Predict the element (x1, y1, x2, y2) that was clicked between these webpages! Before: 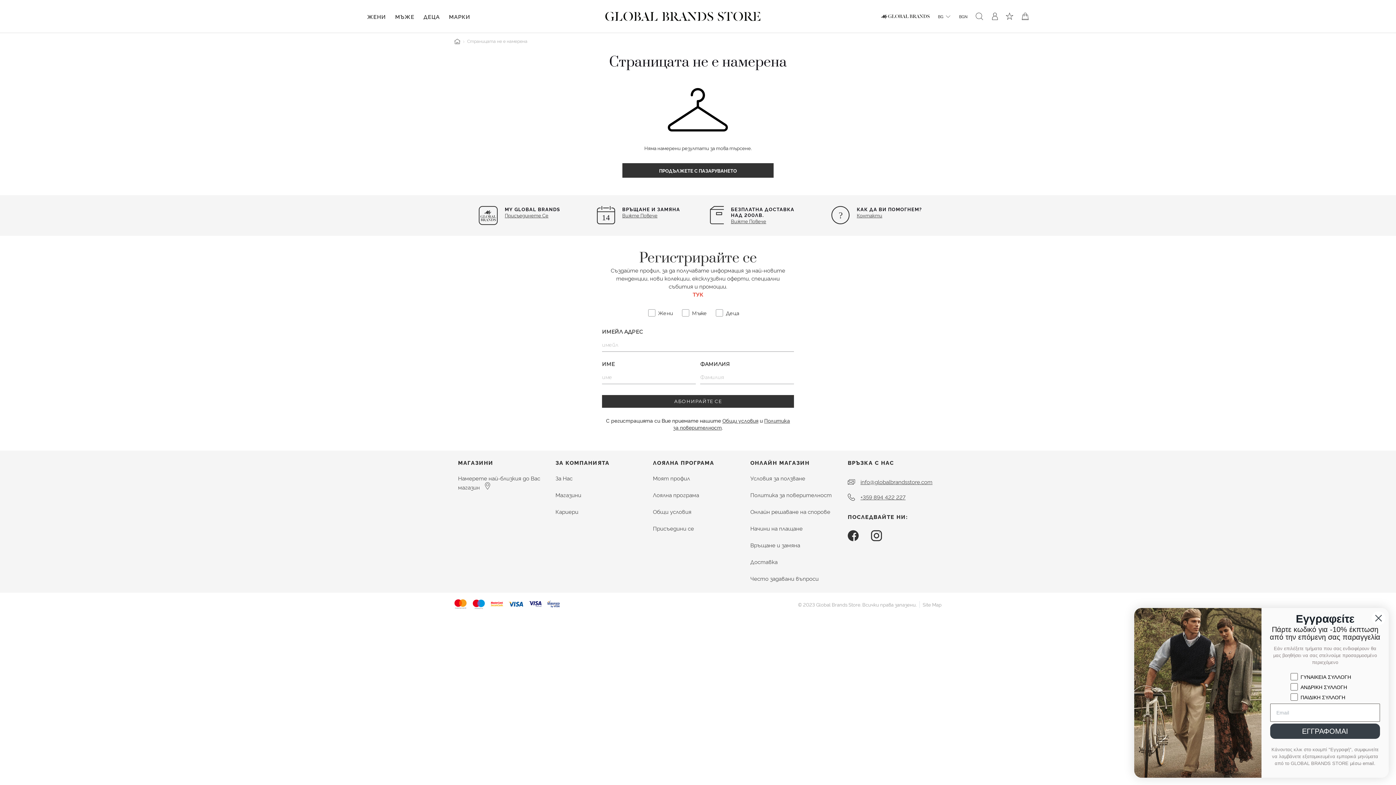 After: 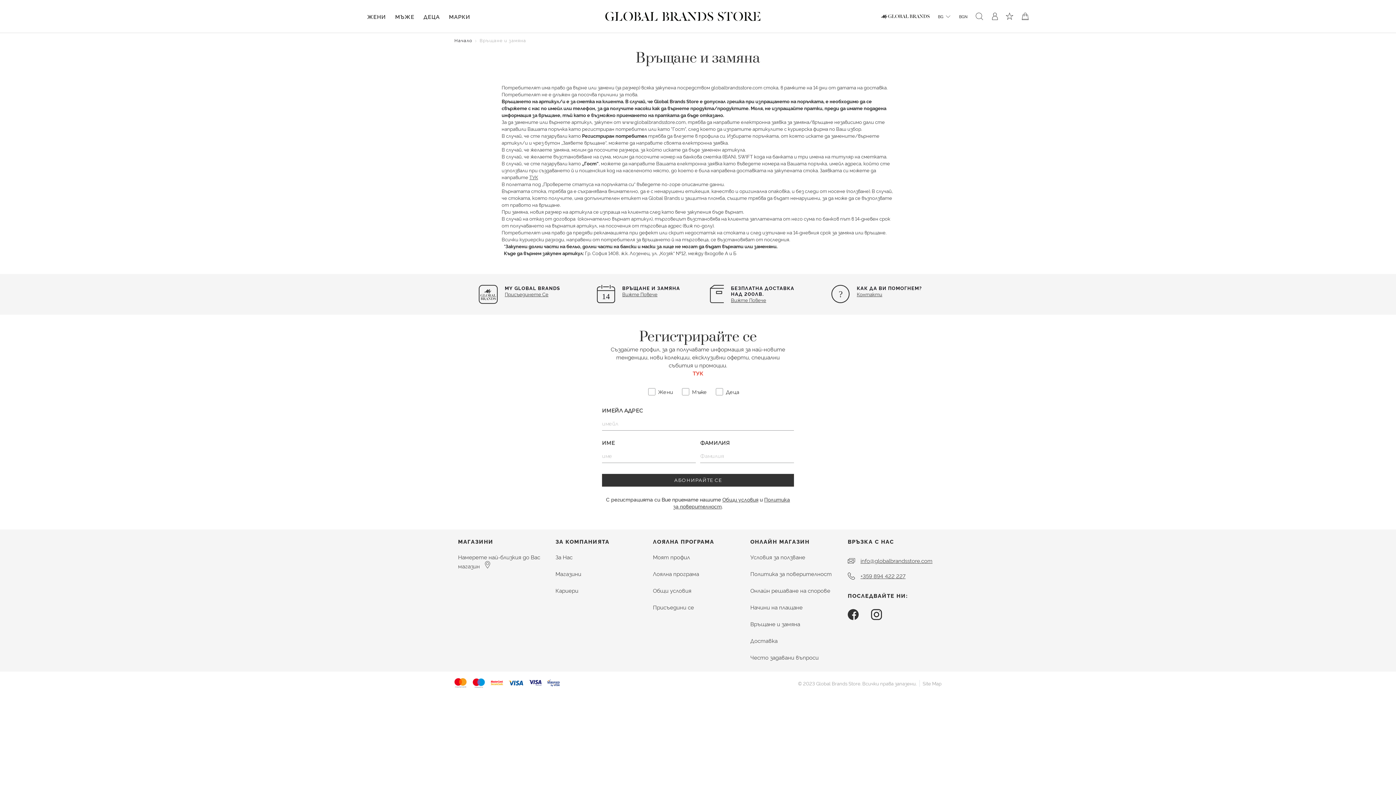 Action: bbox: (750, 541, 800, 549) label: Връщане и замяна